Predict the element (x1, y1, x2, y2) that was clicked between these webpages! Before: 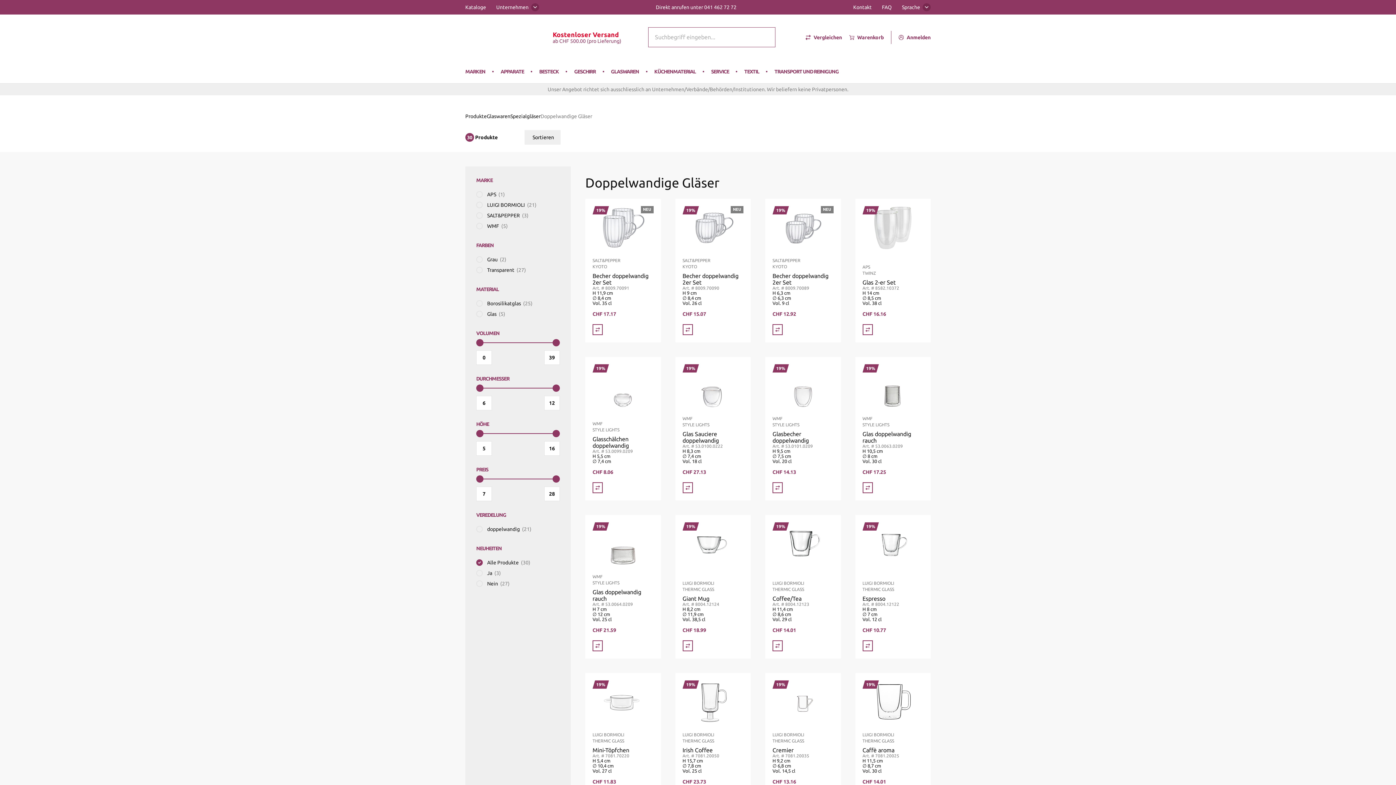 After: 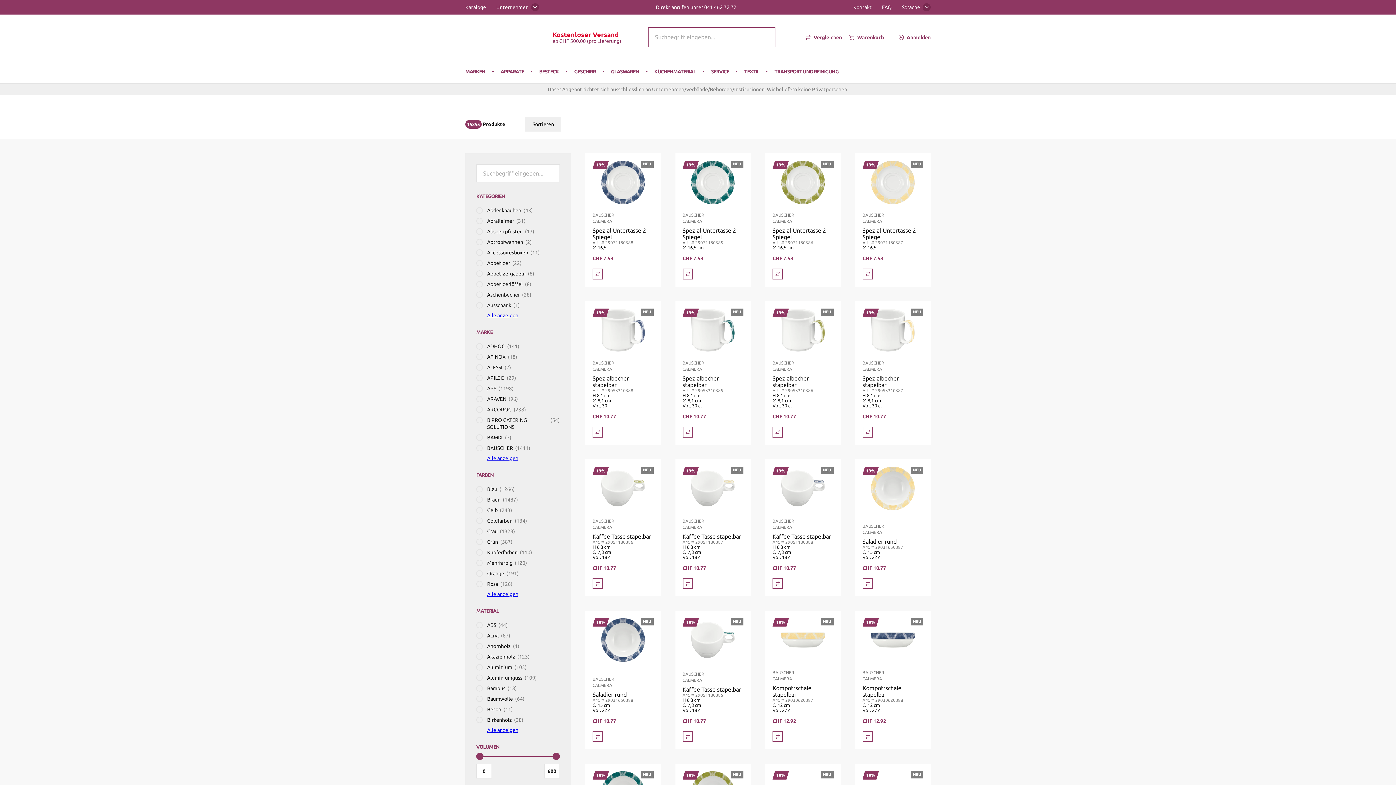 Action: bbox: (758, 27, 775, 47) label: Submit search